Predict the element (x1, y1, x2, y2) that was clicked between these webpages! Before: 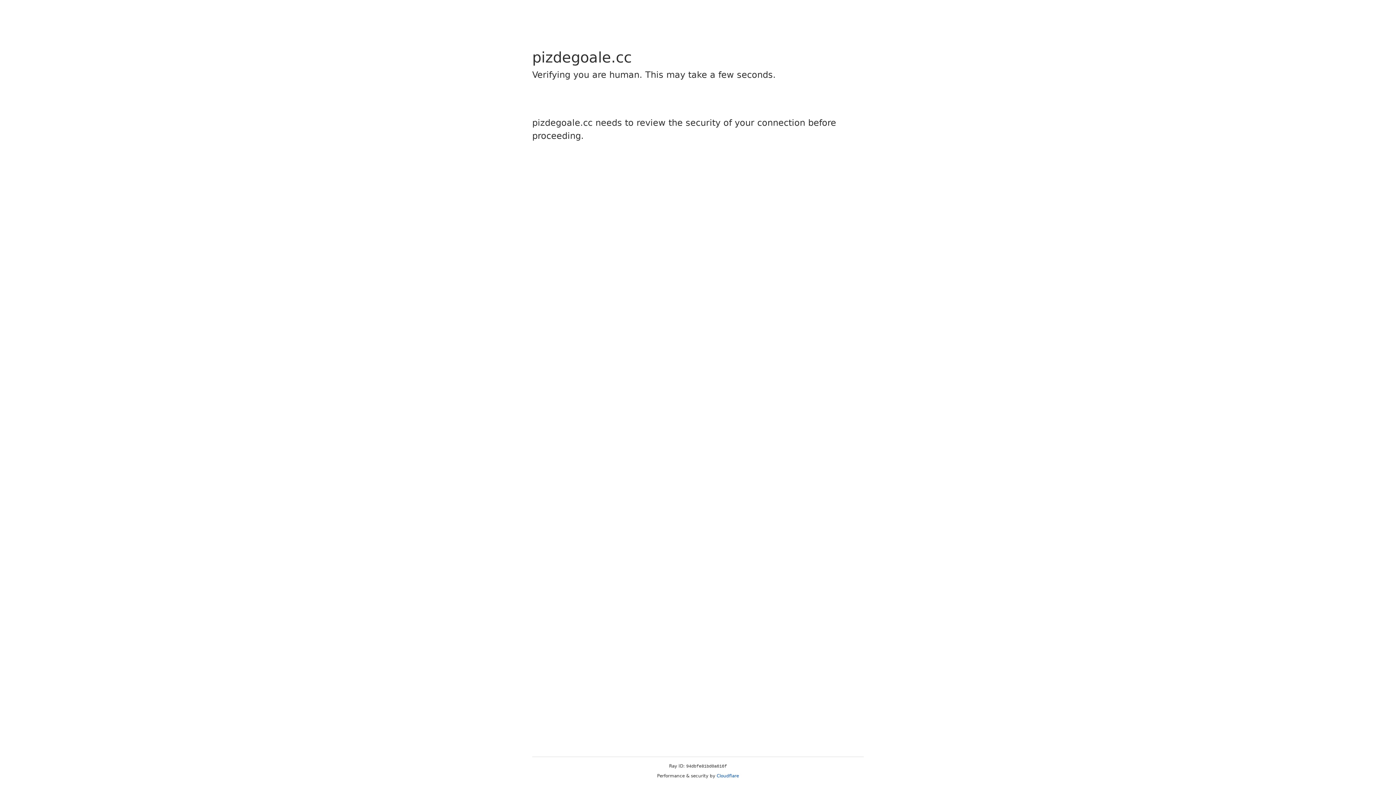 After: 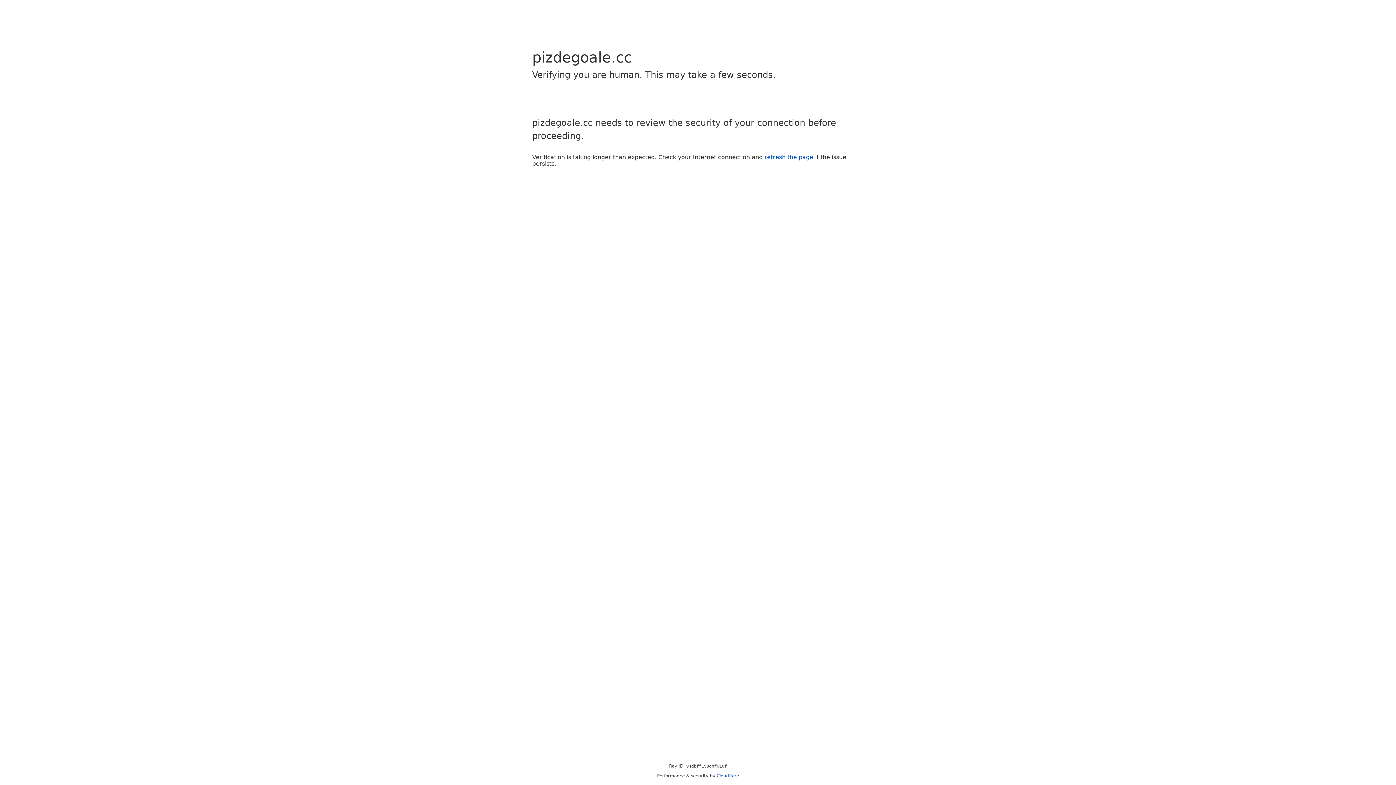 Action: bbox: (716, 773, 739, 778) label: Cloudflare